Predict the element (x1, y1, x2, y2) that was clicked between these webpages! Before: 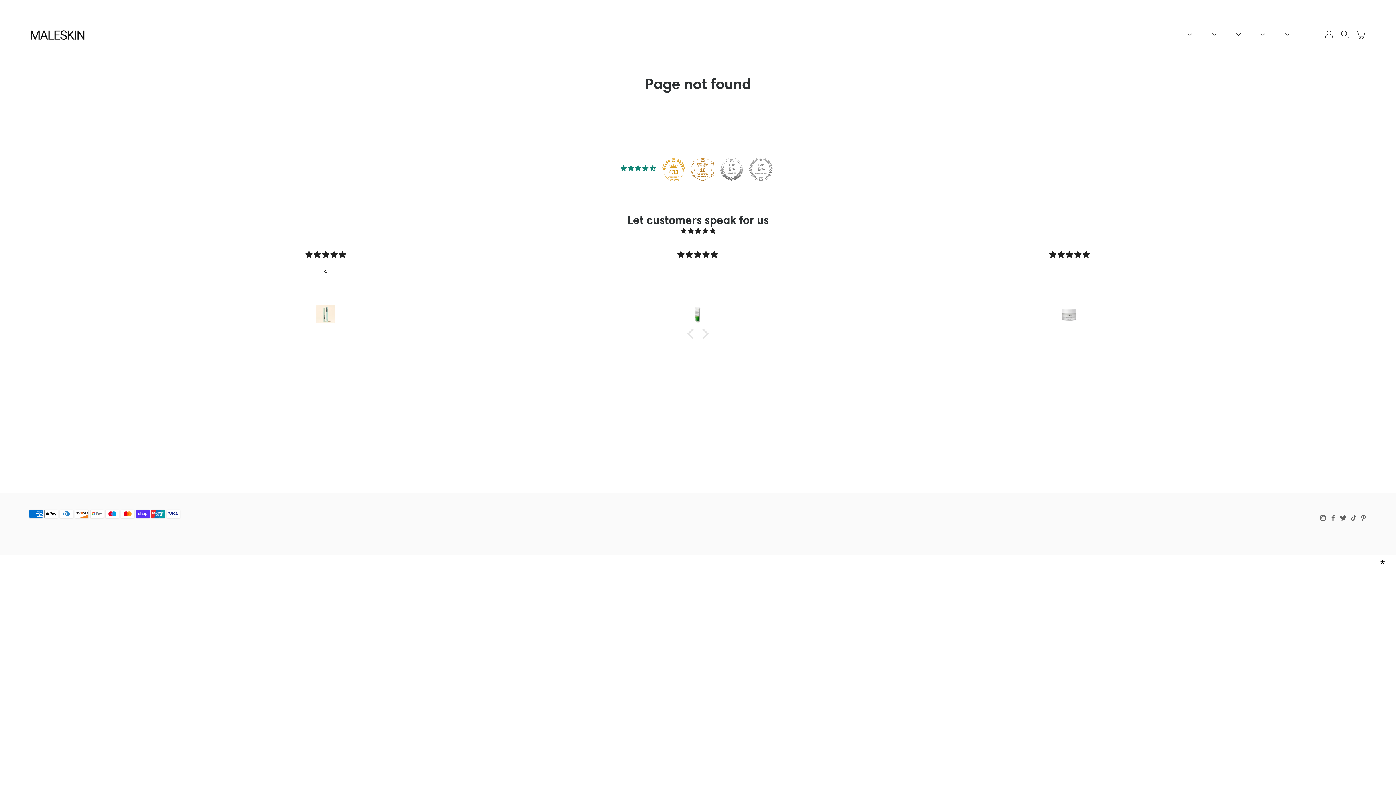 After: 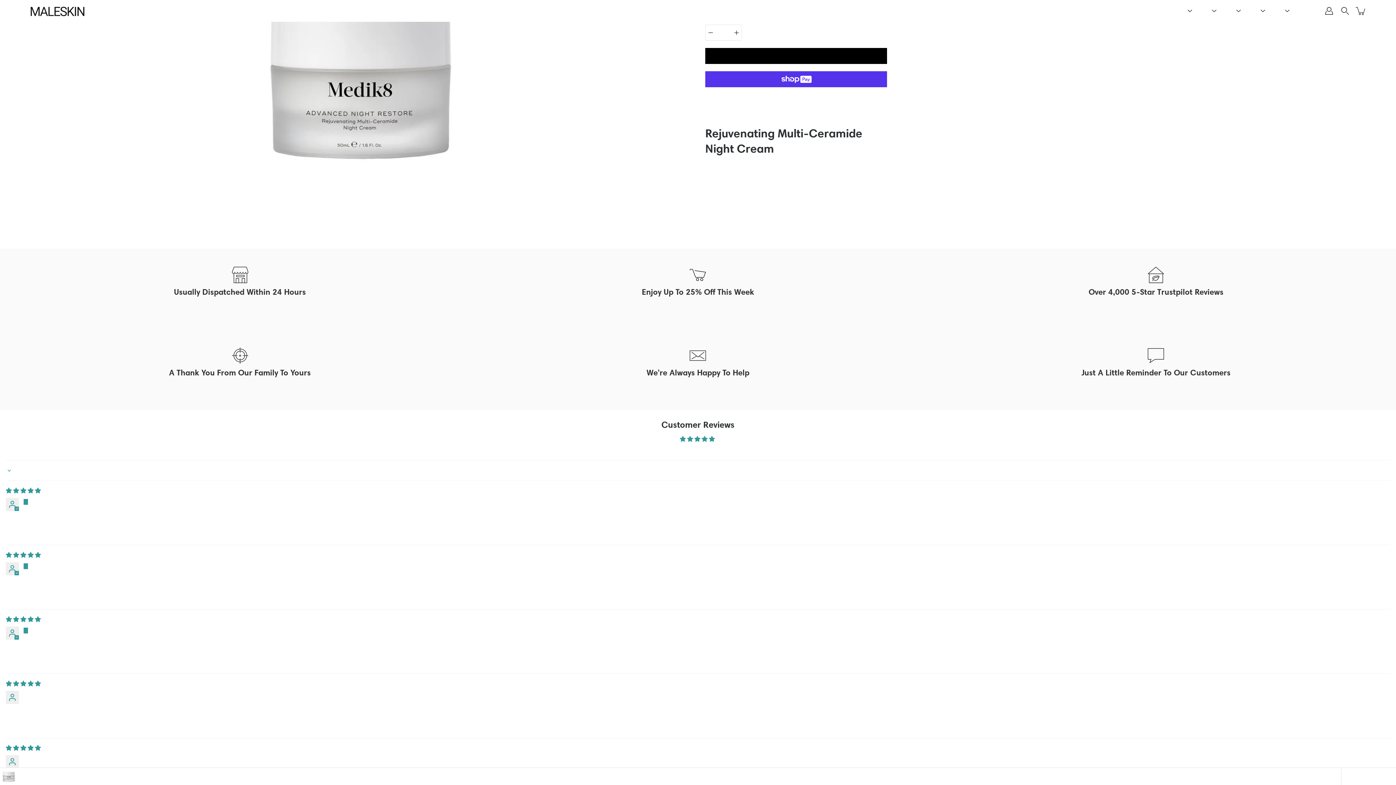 Action: bbox: (892, 304, 1246, 324)